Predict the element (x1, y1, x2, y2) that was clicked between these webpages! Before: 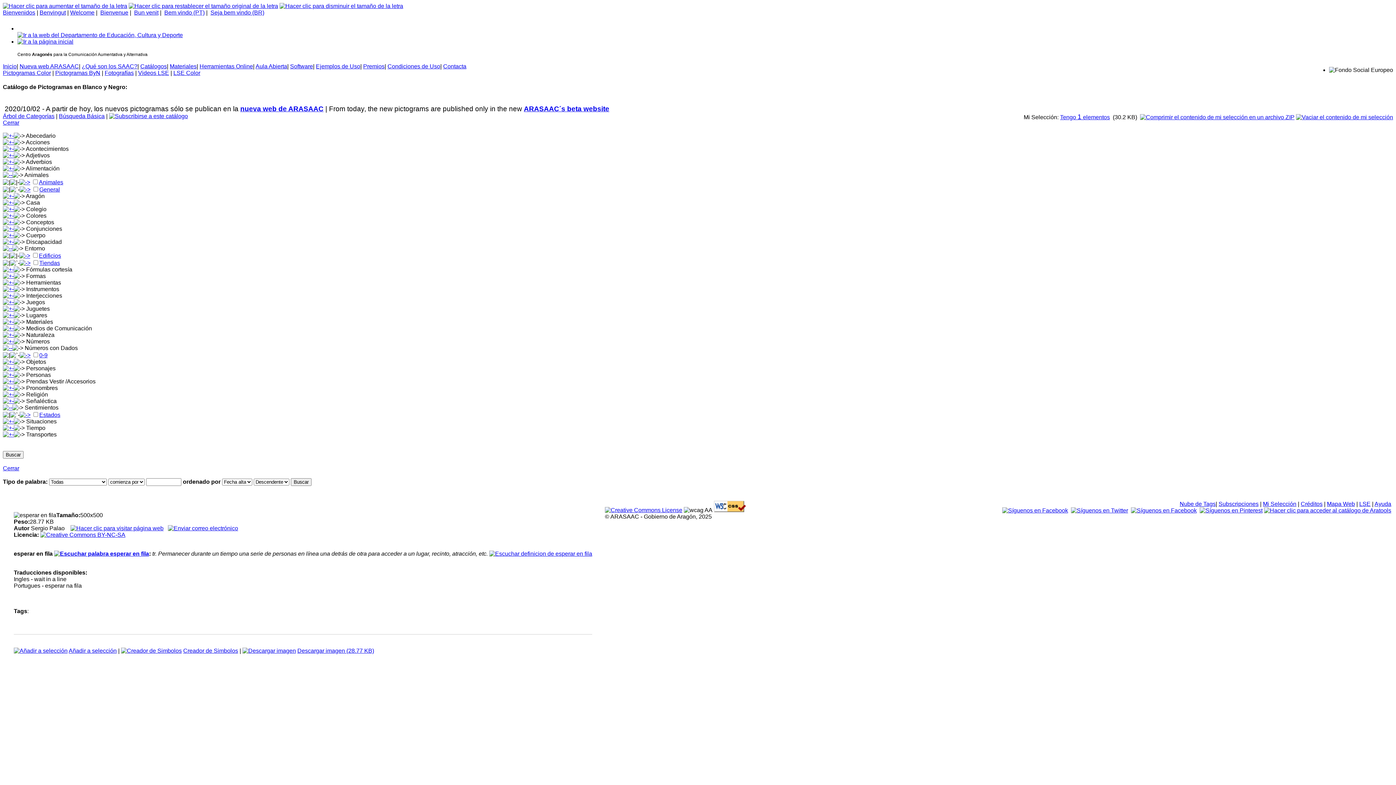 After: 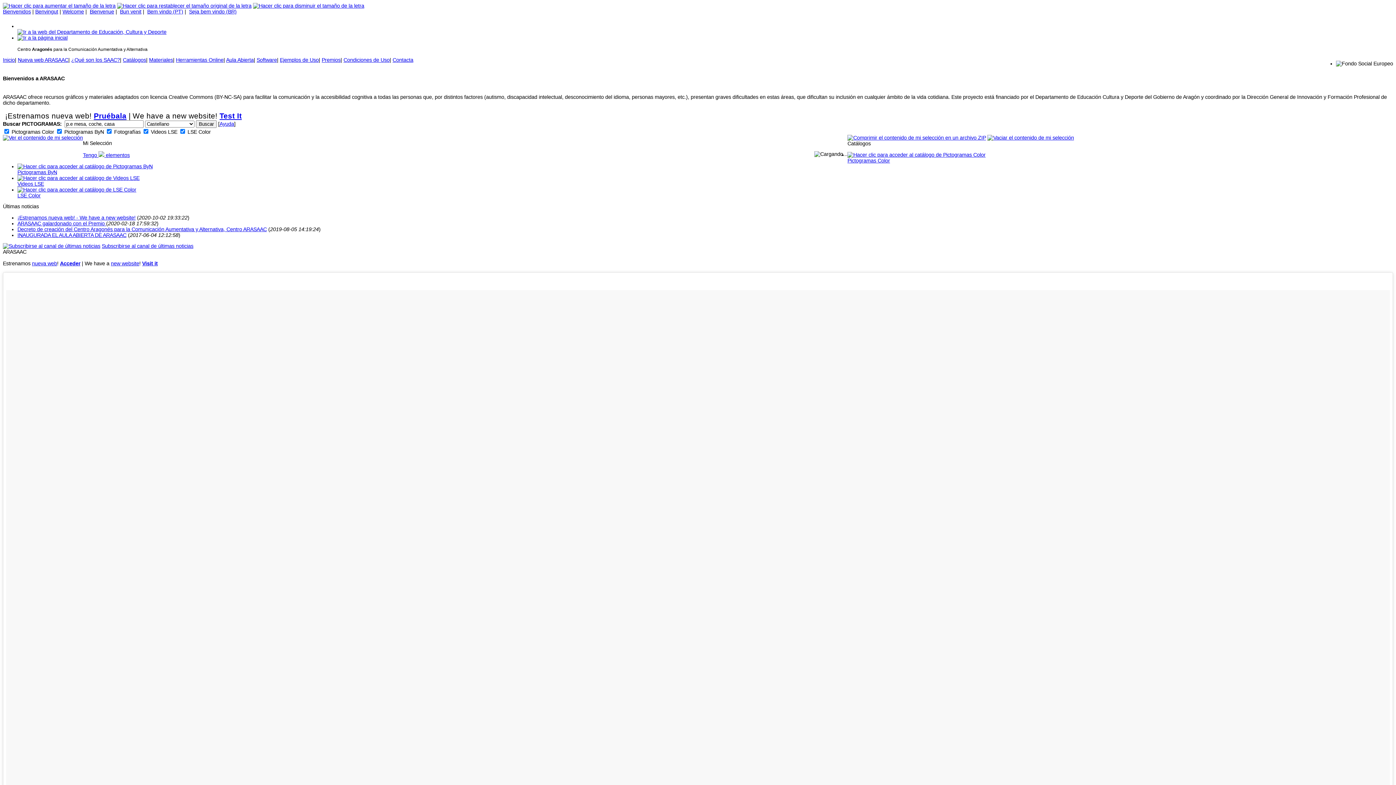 Action: label: Bienvenidos bbox: (2, 9, 35, 15)